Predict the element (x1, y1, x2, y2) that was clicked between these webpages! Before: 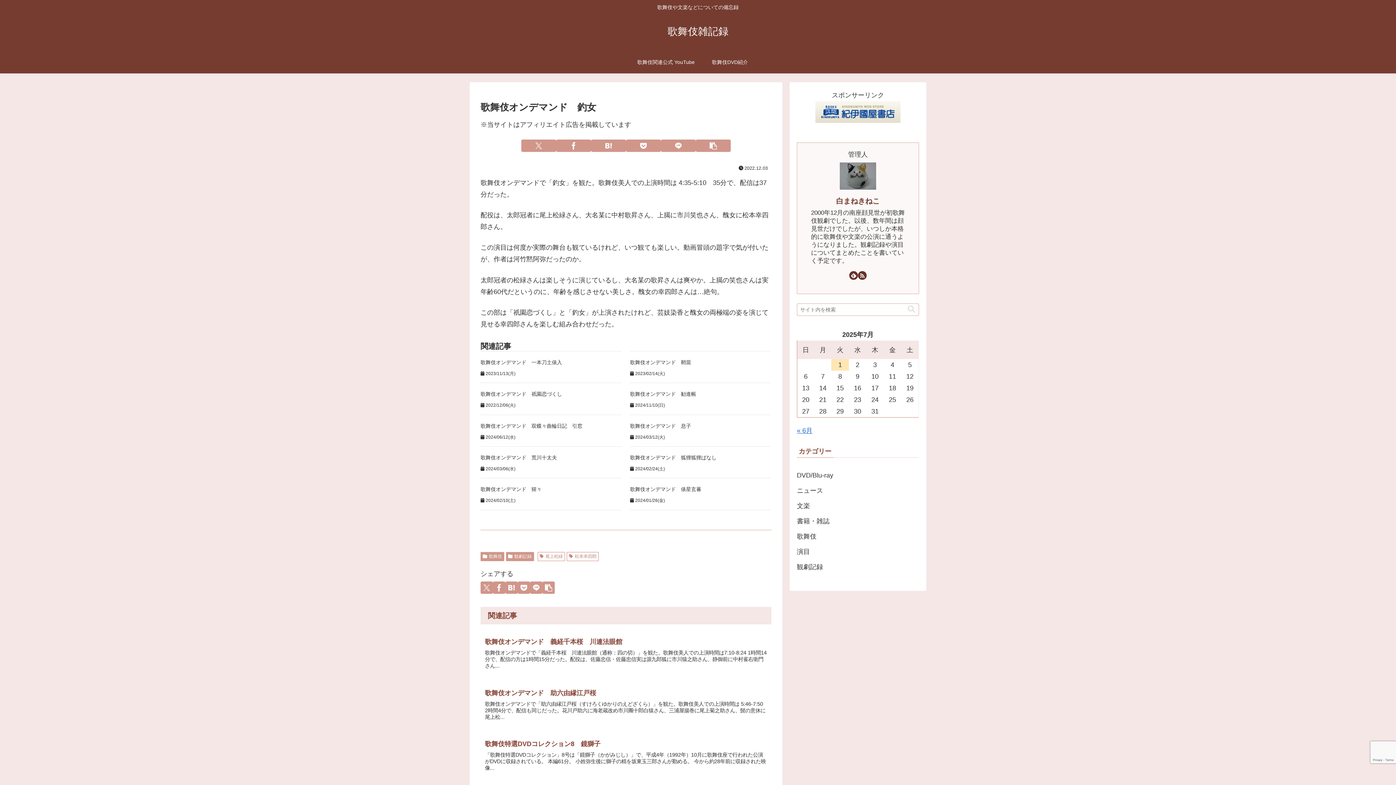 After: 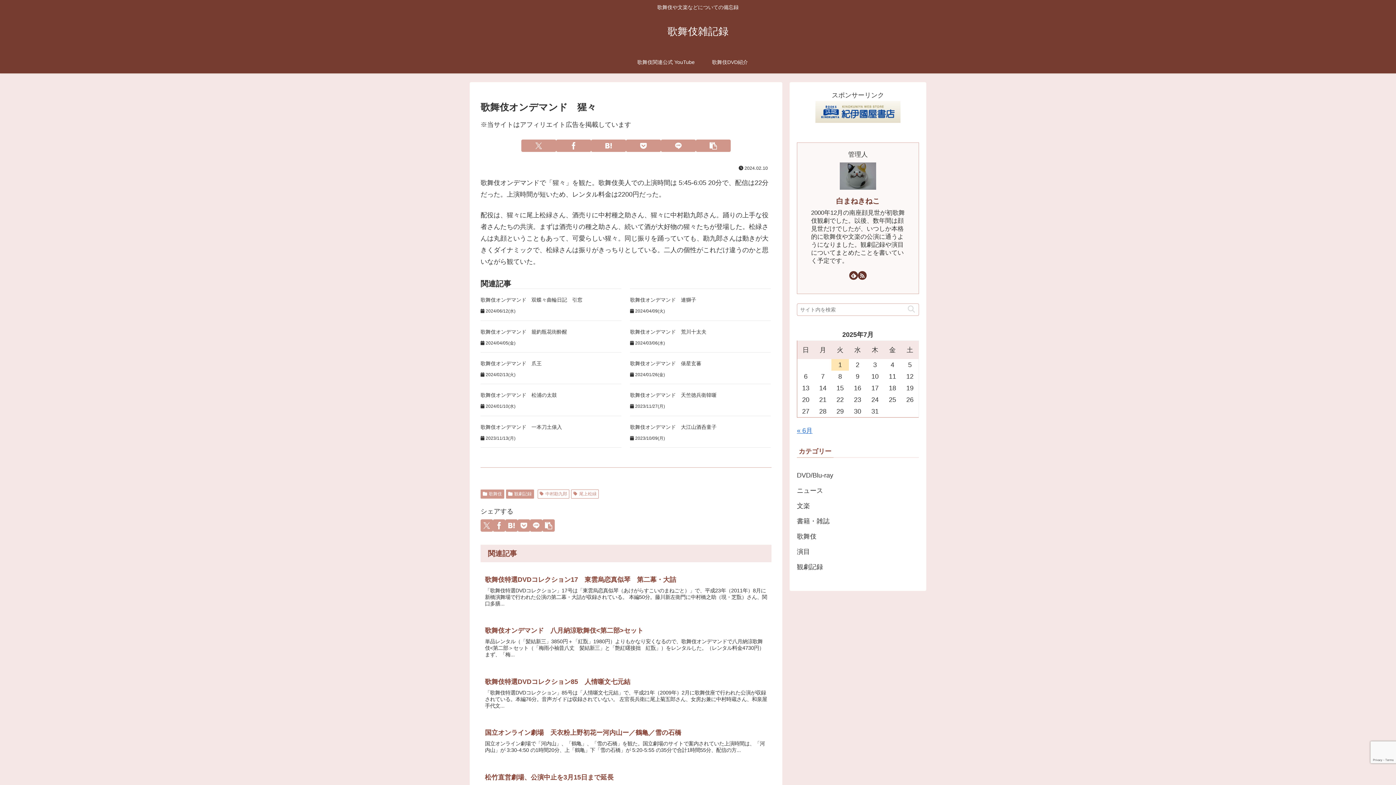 Action: label: 歌舞伎オンデマンド　猩々 bbox: (480, 486, 541, 492)